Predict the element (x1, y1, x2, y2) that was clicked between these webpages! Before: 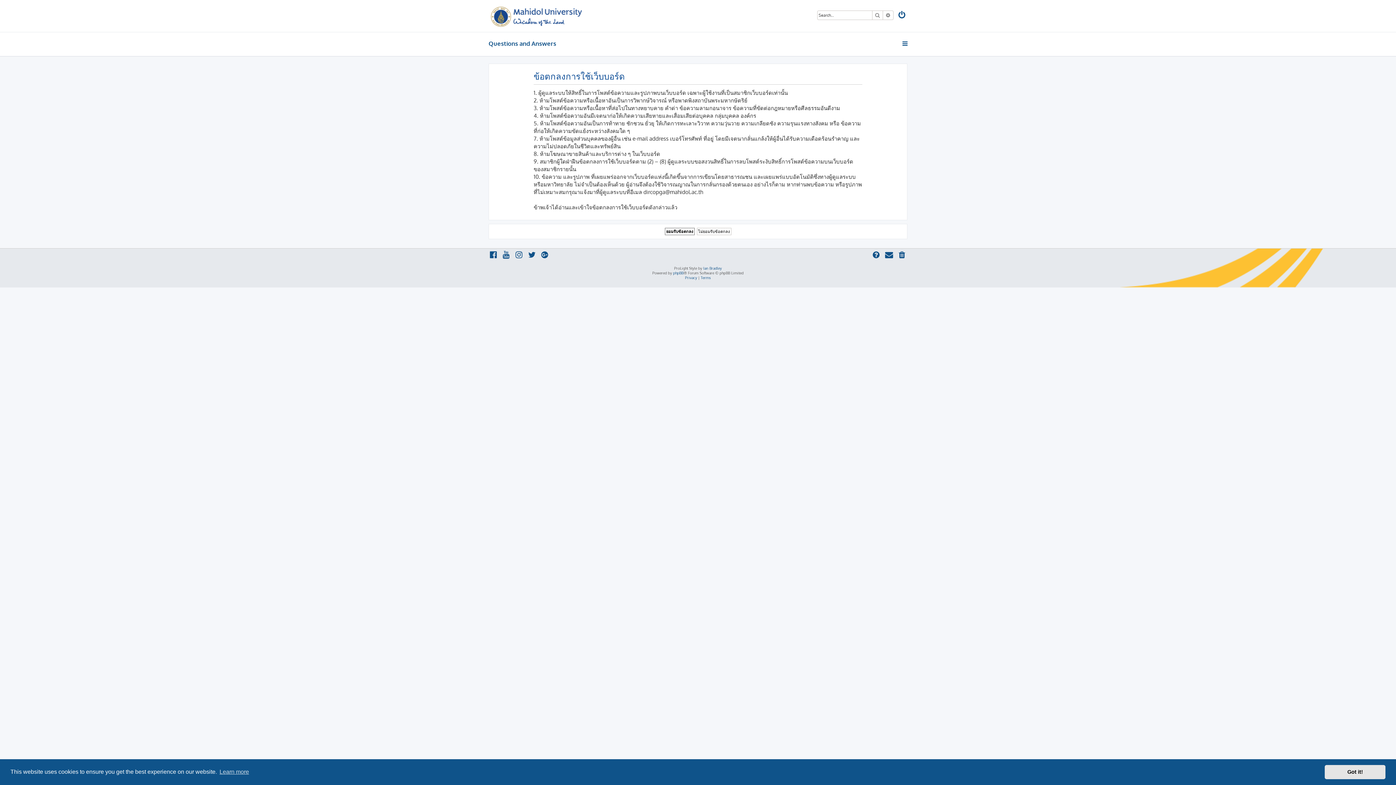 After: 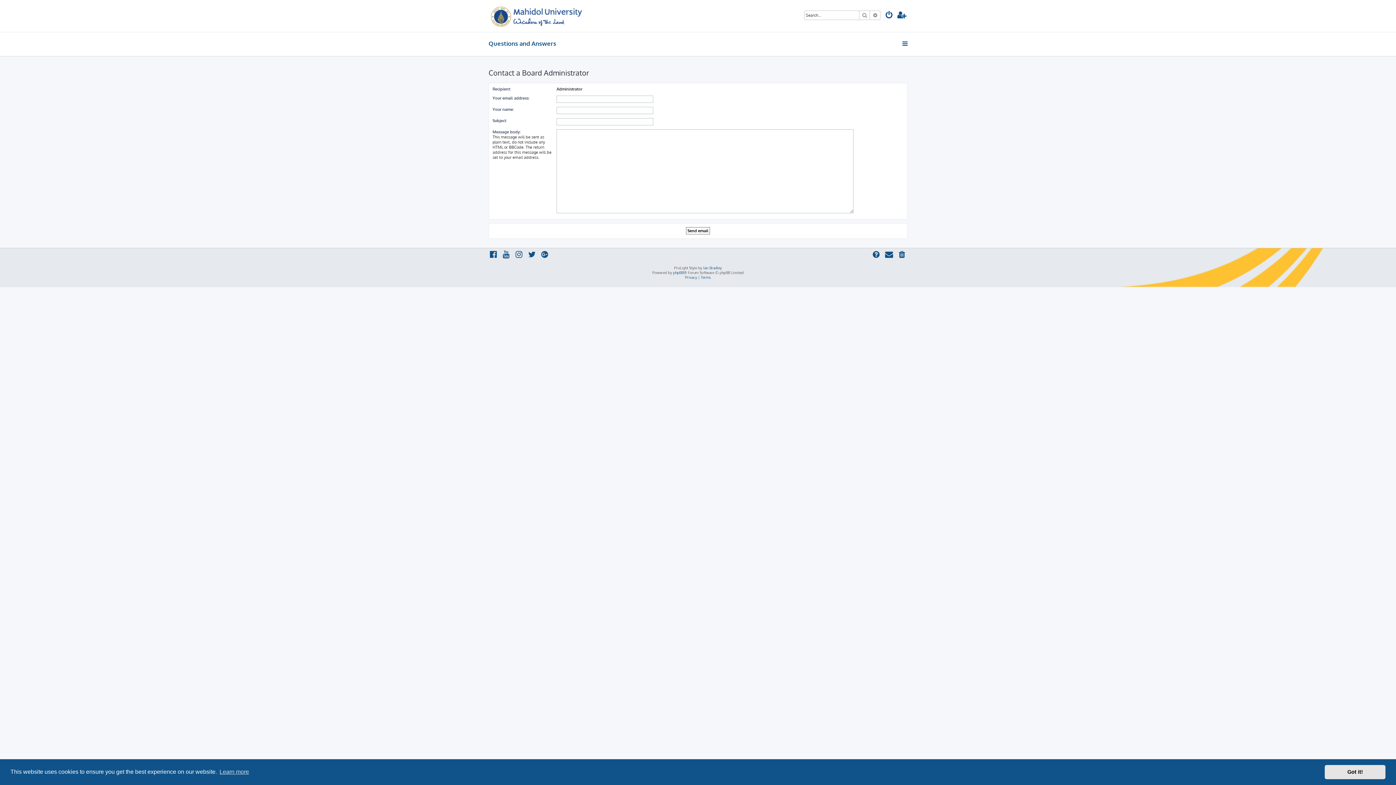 Action: bbox: (884, 250, 894, 260)